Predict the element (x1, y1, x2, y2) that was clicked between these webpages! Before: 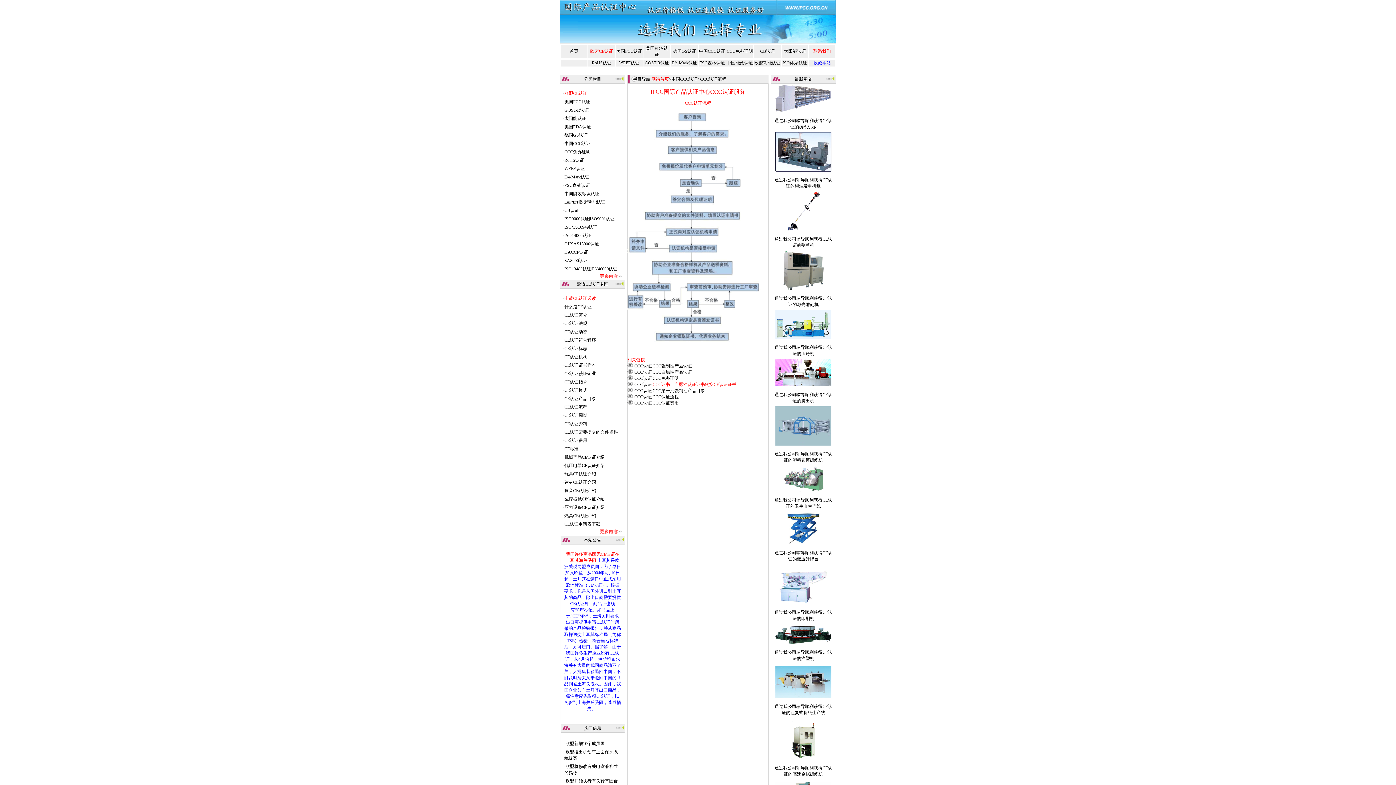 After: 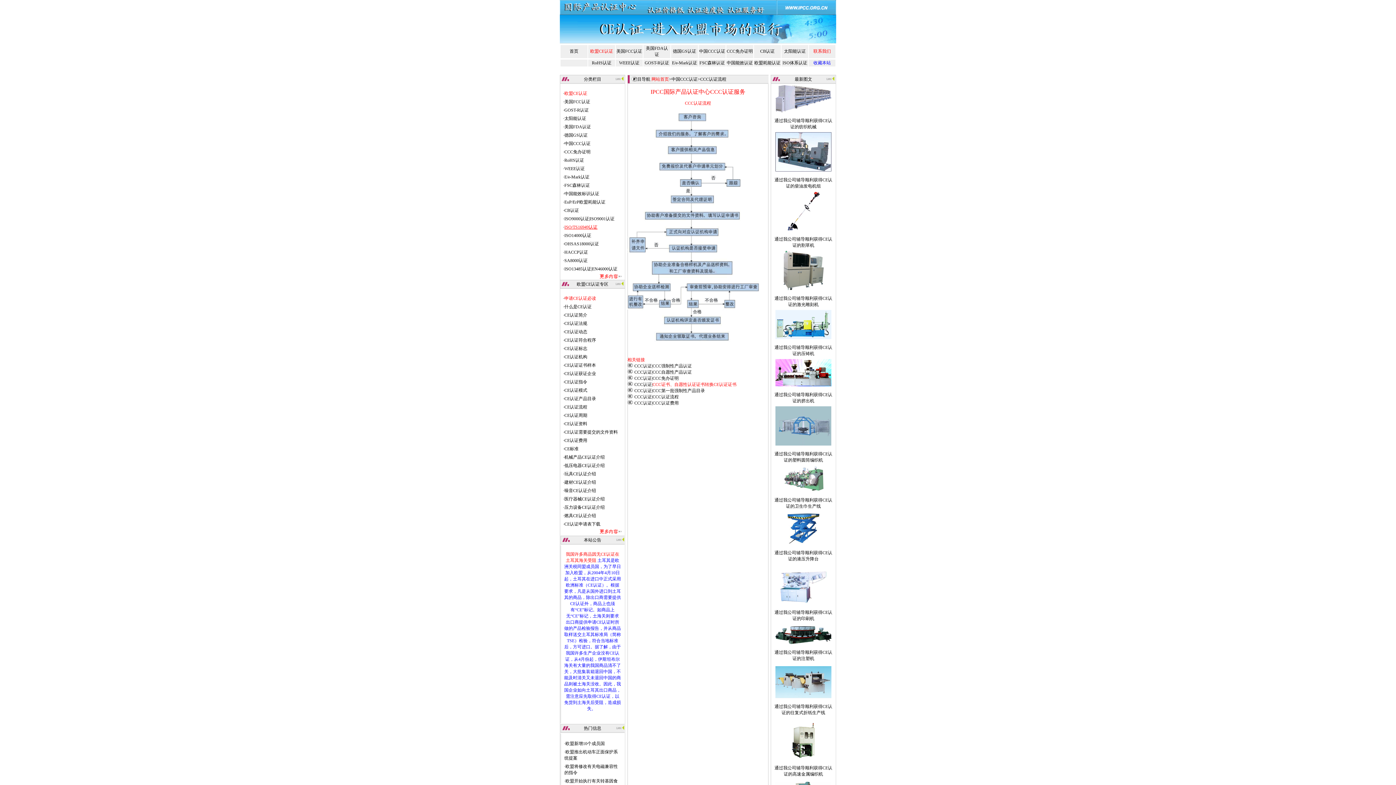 Action: bbox: (564, 224, 597, 229) label: ISO/TS16949认证